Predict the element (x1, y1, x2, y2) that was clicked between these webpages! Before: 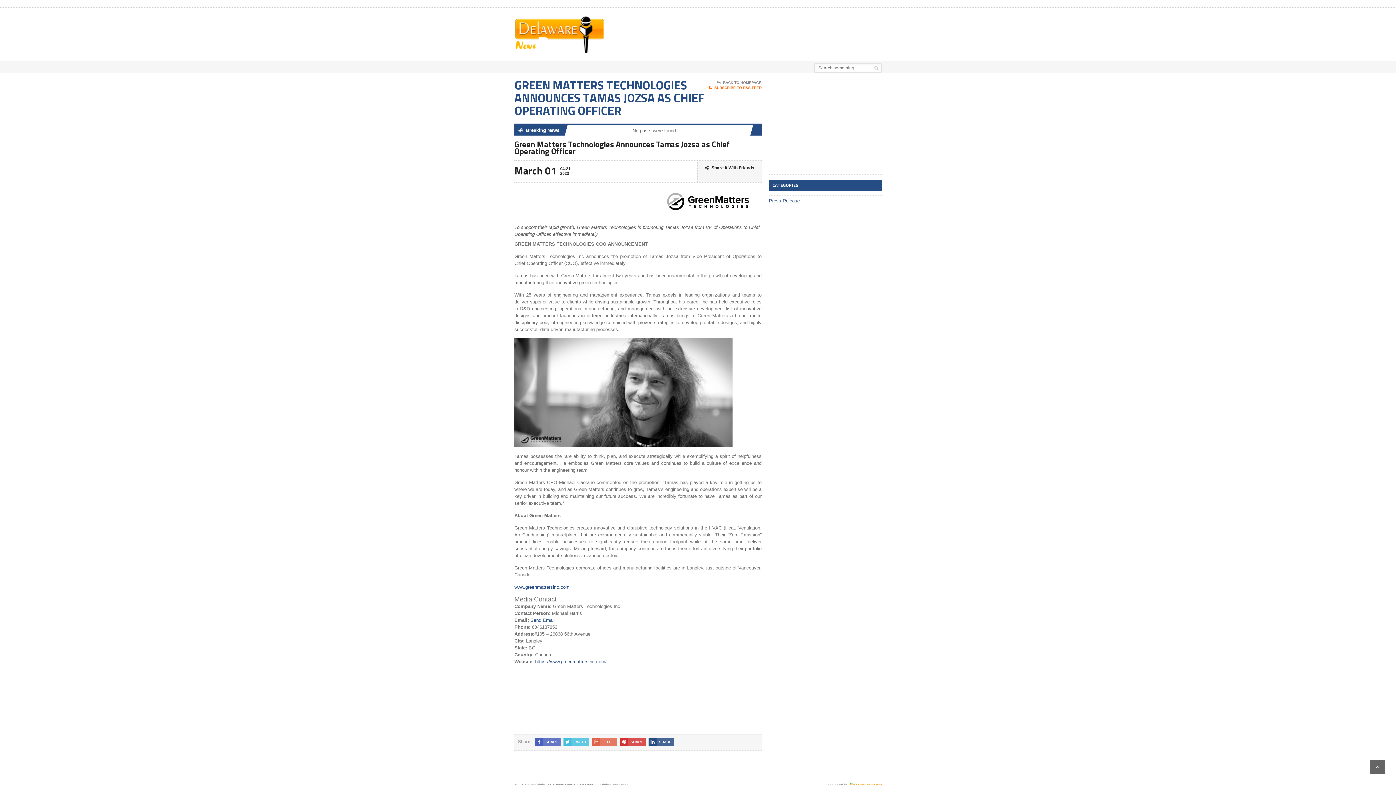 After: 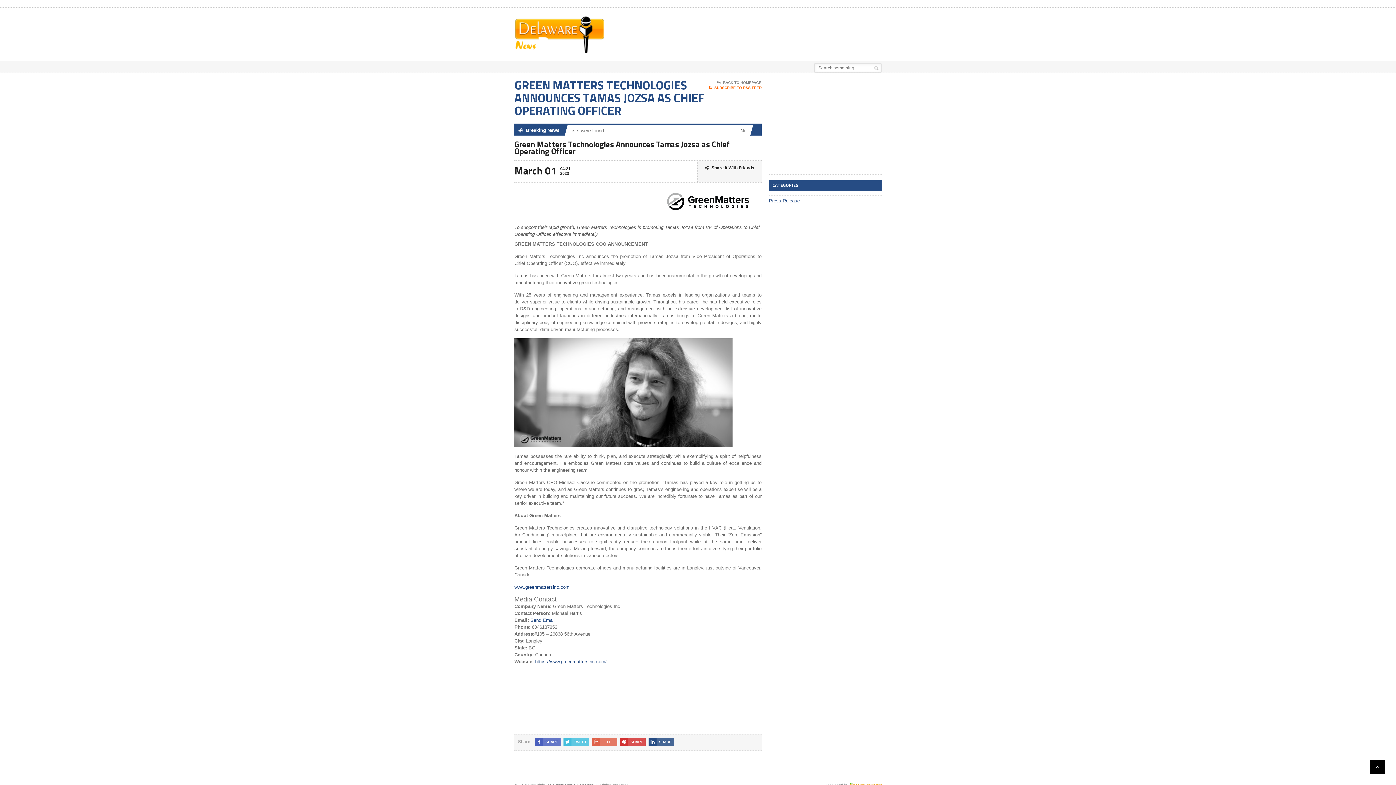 Action: bbox: (1370, 760, 1385, 774)